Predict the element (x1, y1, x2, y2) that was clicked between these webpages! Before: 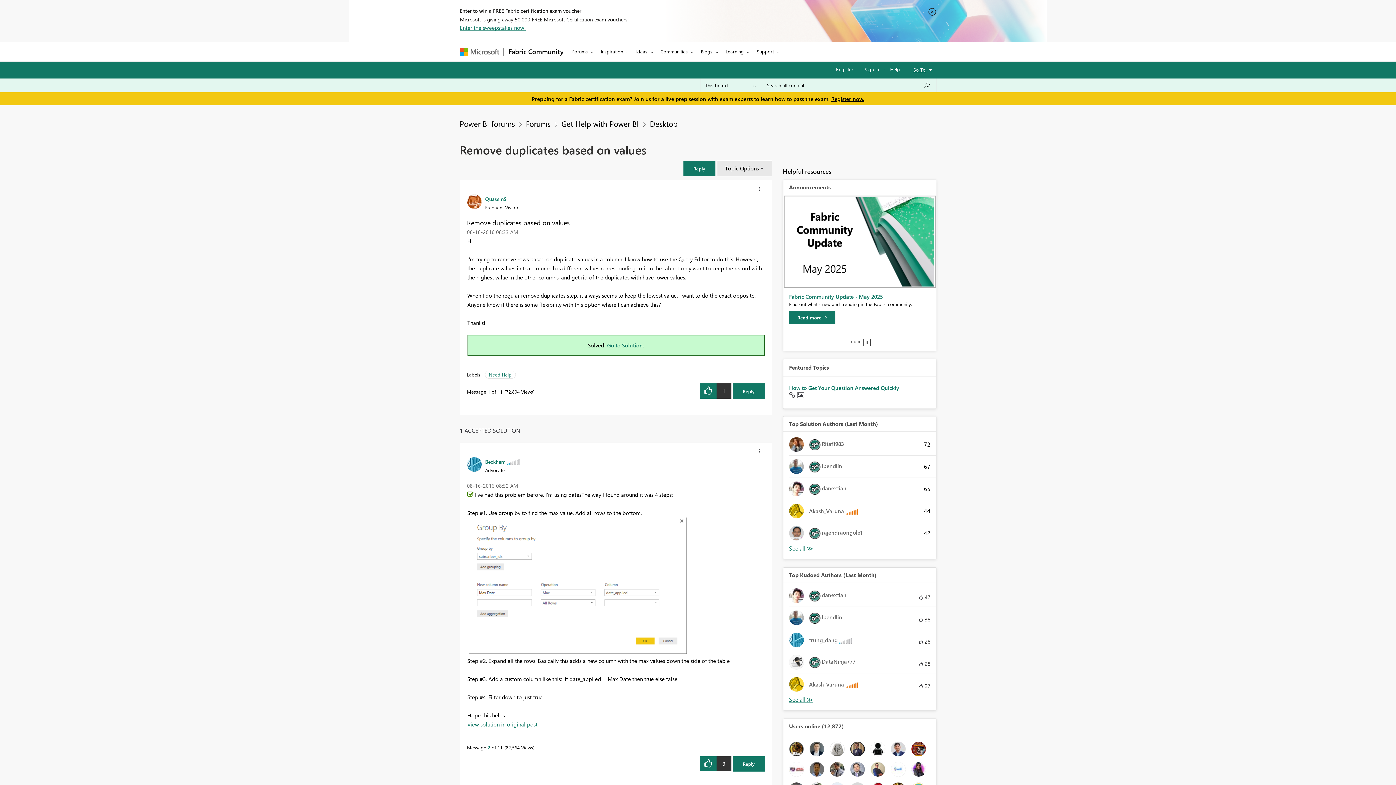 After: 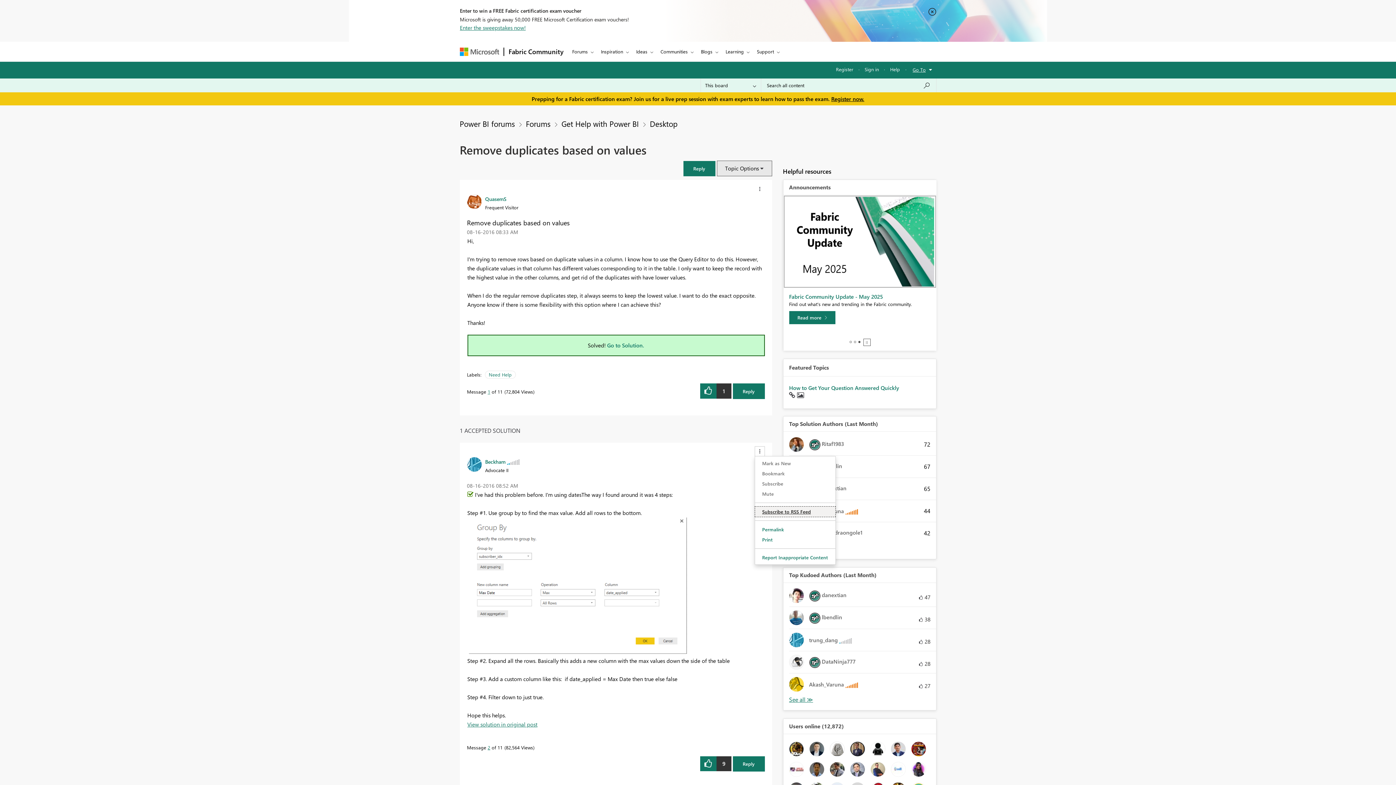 Action: bbox: (754, 446, 764, 456) label: Show comment option menu